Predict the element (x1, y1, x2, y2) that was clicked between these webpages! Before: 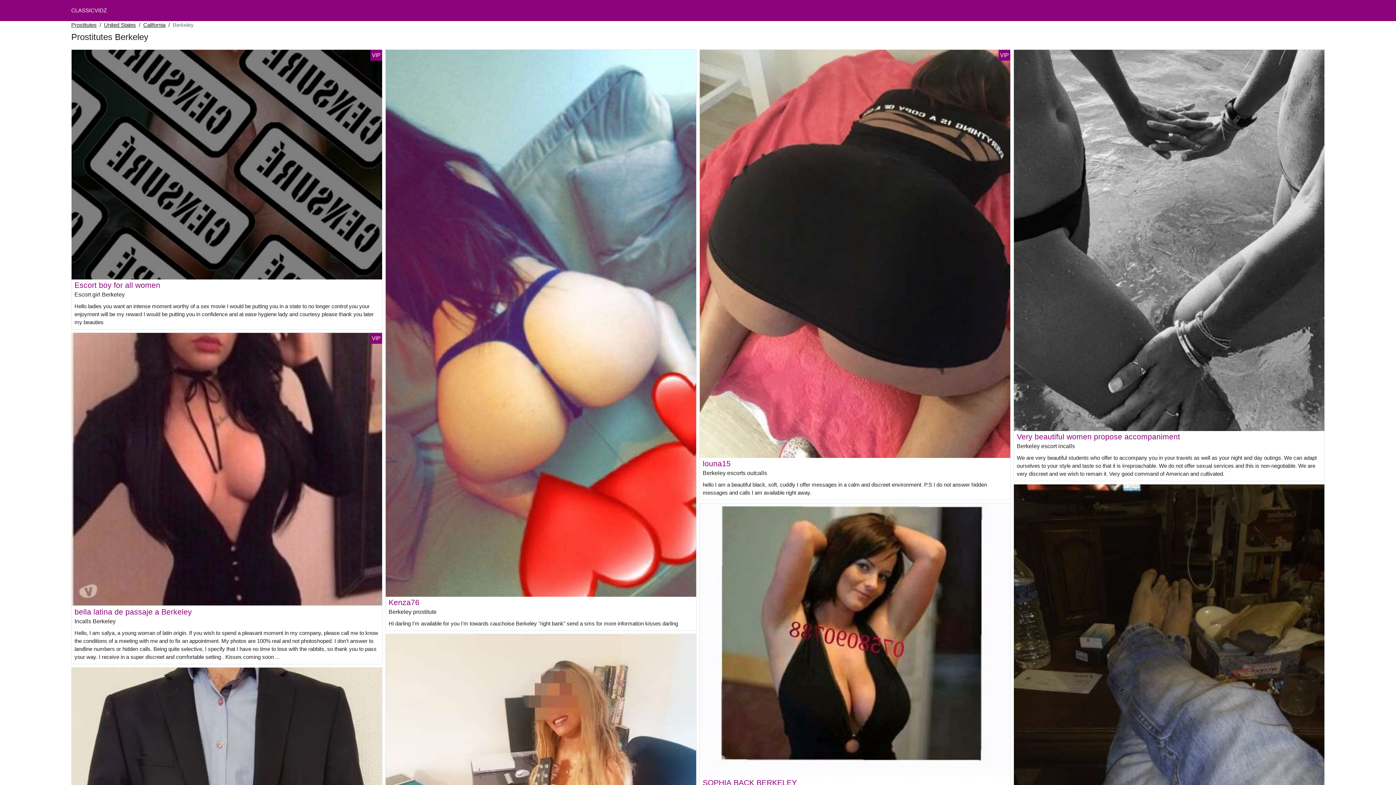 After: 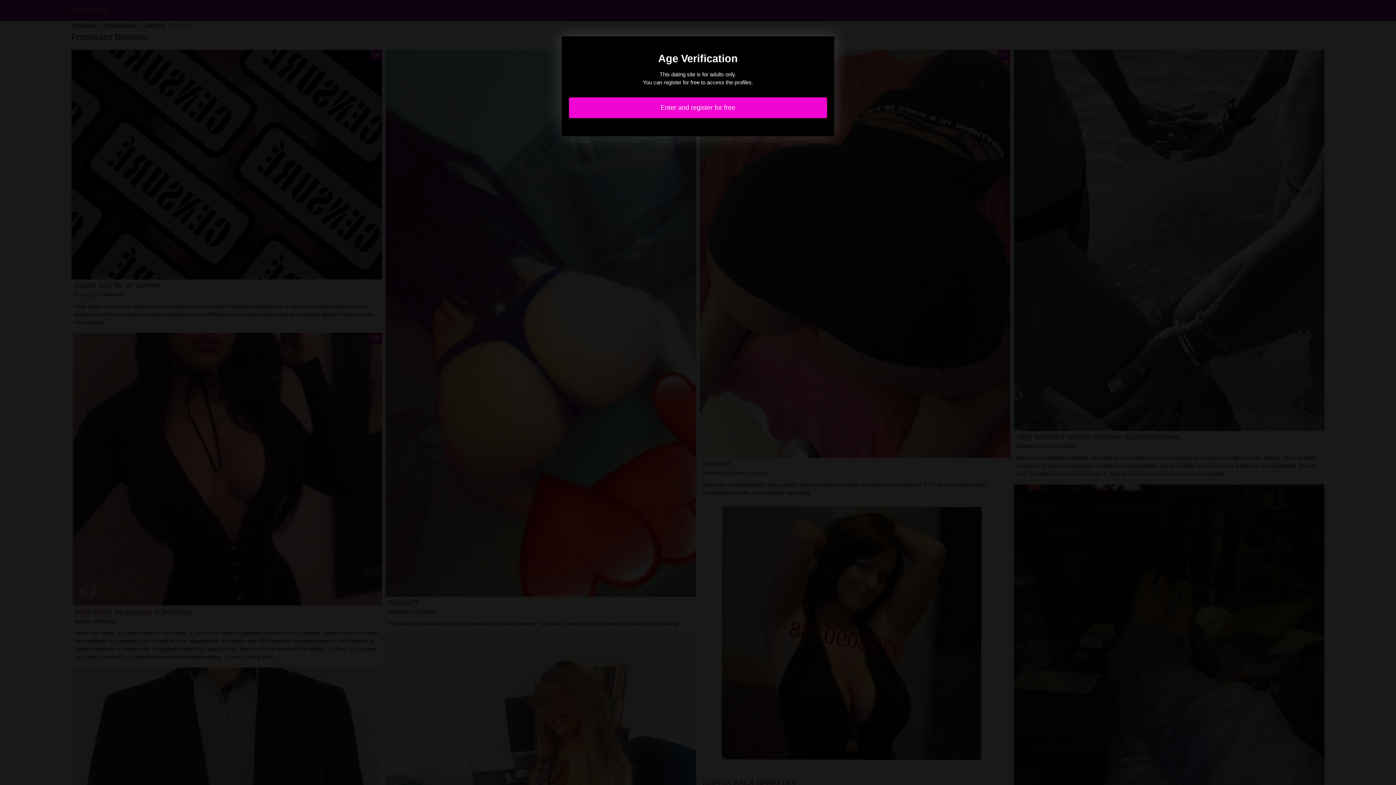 Action: label: Very beautiful women propose accompaniment bbox: (1017, 432, 1180, 441)